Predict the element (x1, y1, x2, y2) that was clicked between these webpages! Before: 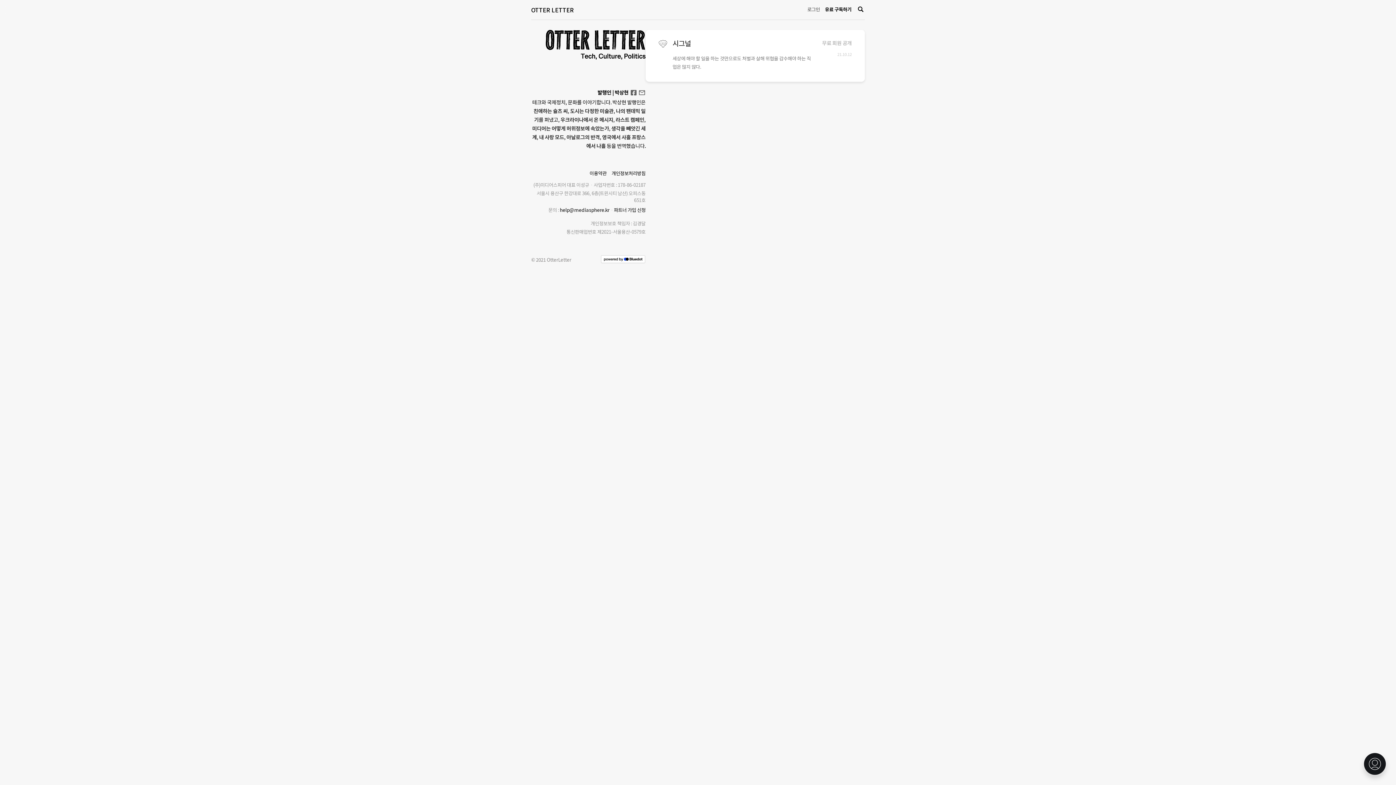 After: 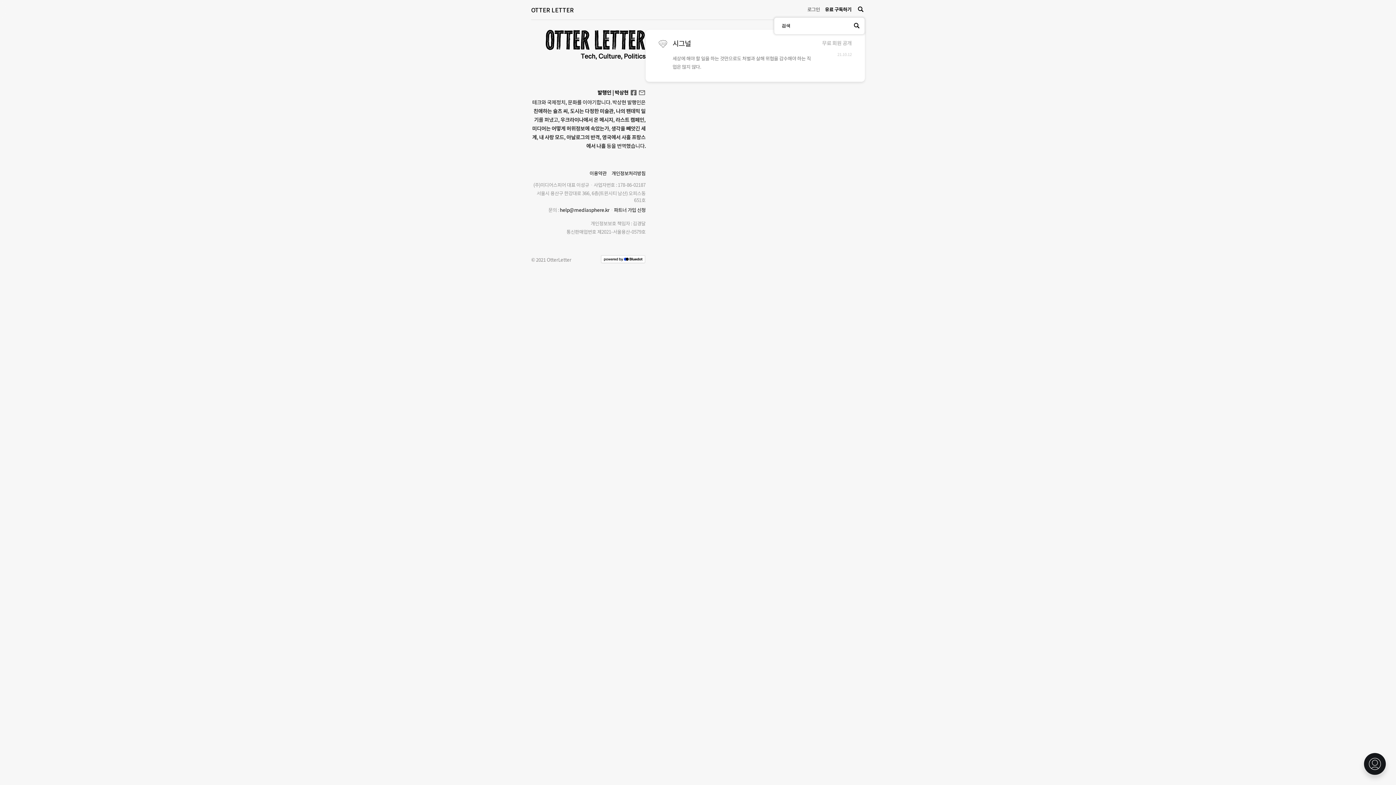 Action: bbox: (856, 5, 865, 13)